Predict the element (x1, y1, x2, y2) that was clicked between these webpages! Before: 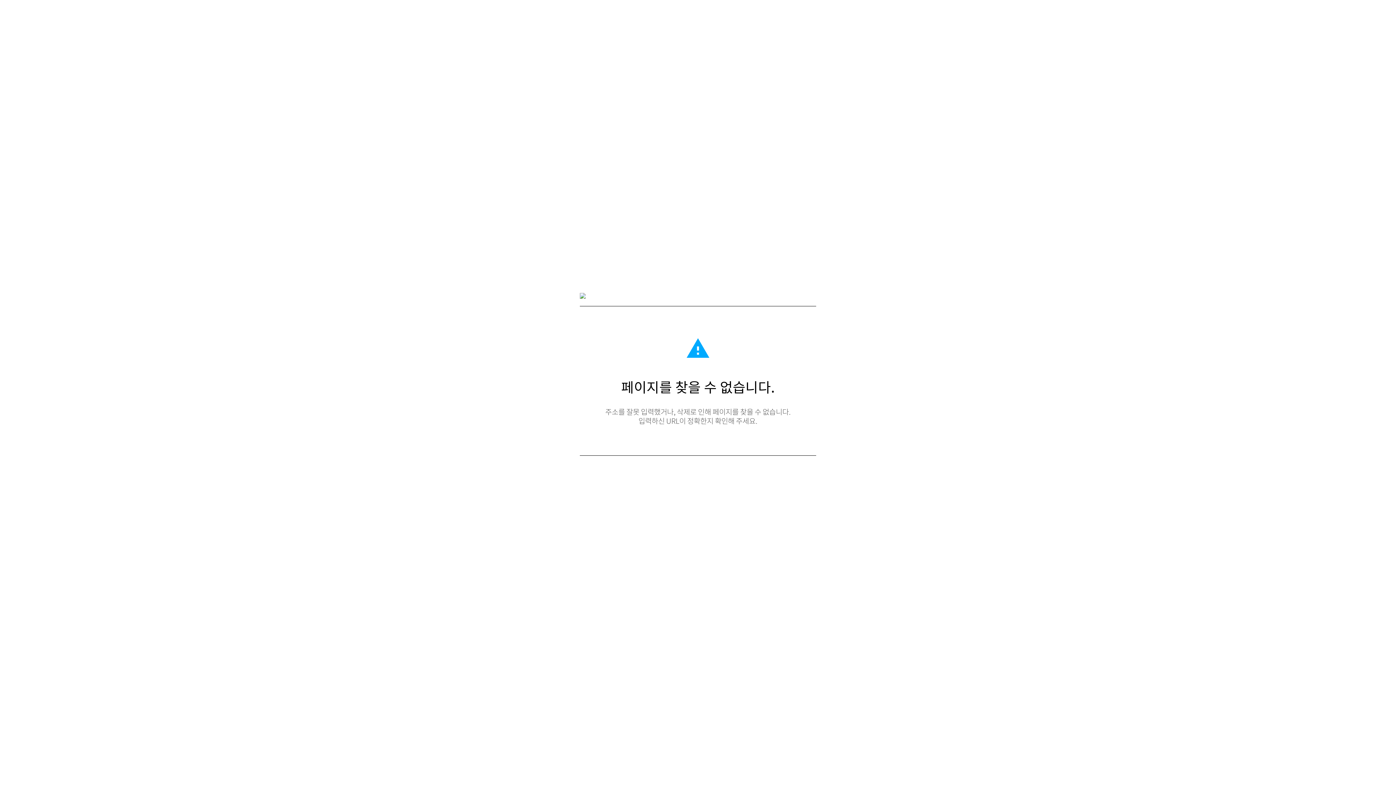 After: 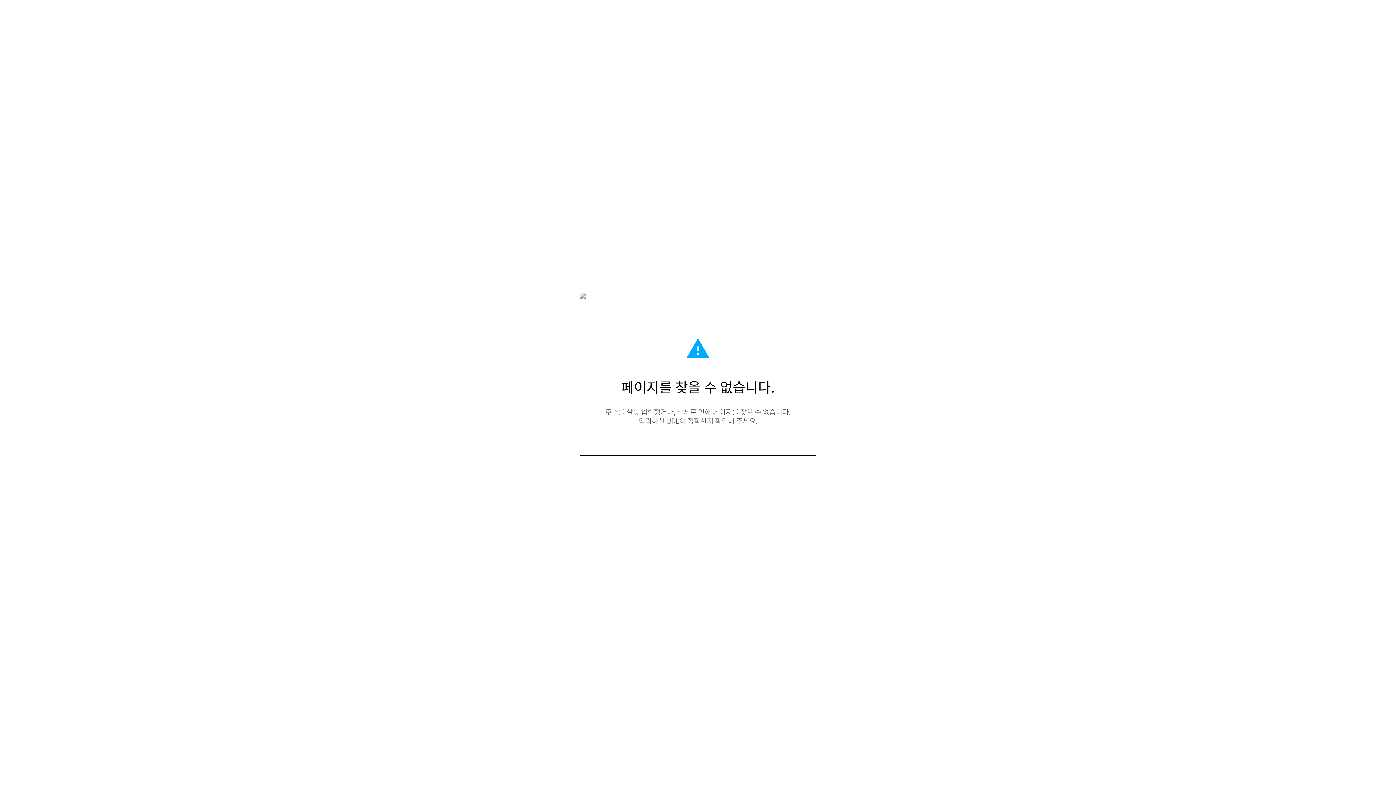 Action: bbox: (580, 293, 585, 300)